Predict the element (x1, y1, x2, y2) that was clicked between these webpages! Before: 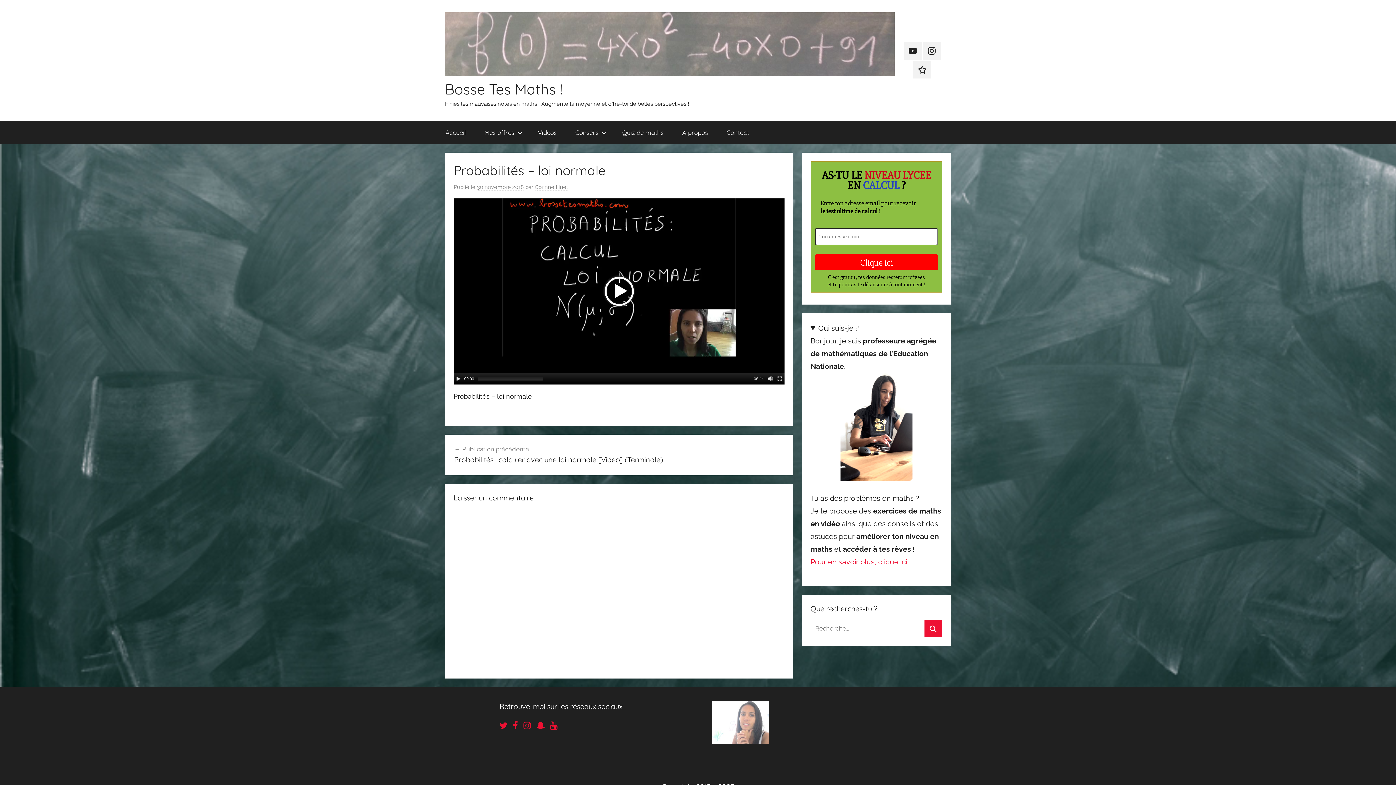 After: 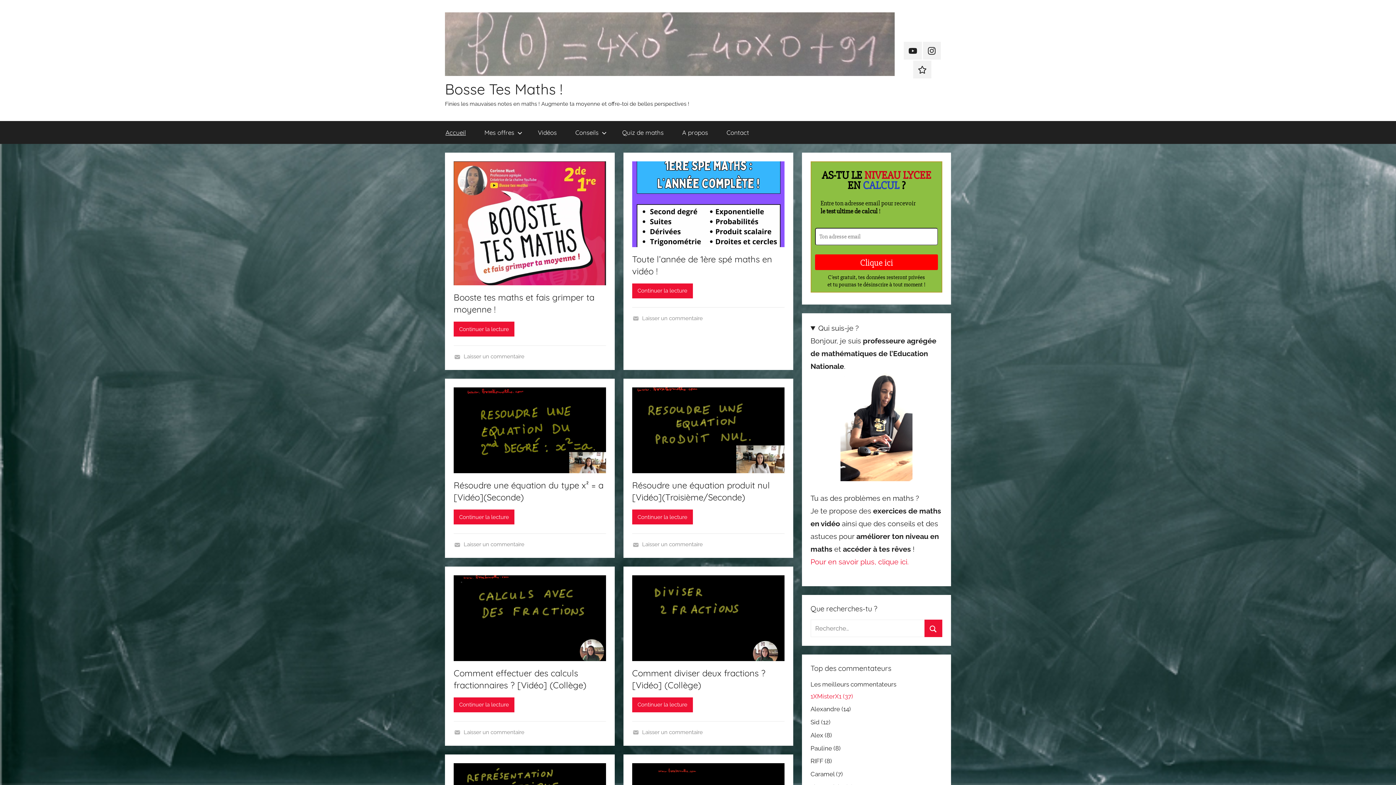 Action: label: Bosse Tes Maths ! bbox: (445, 80, 562, 98)